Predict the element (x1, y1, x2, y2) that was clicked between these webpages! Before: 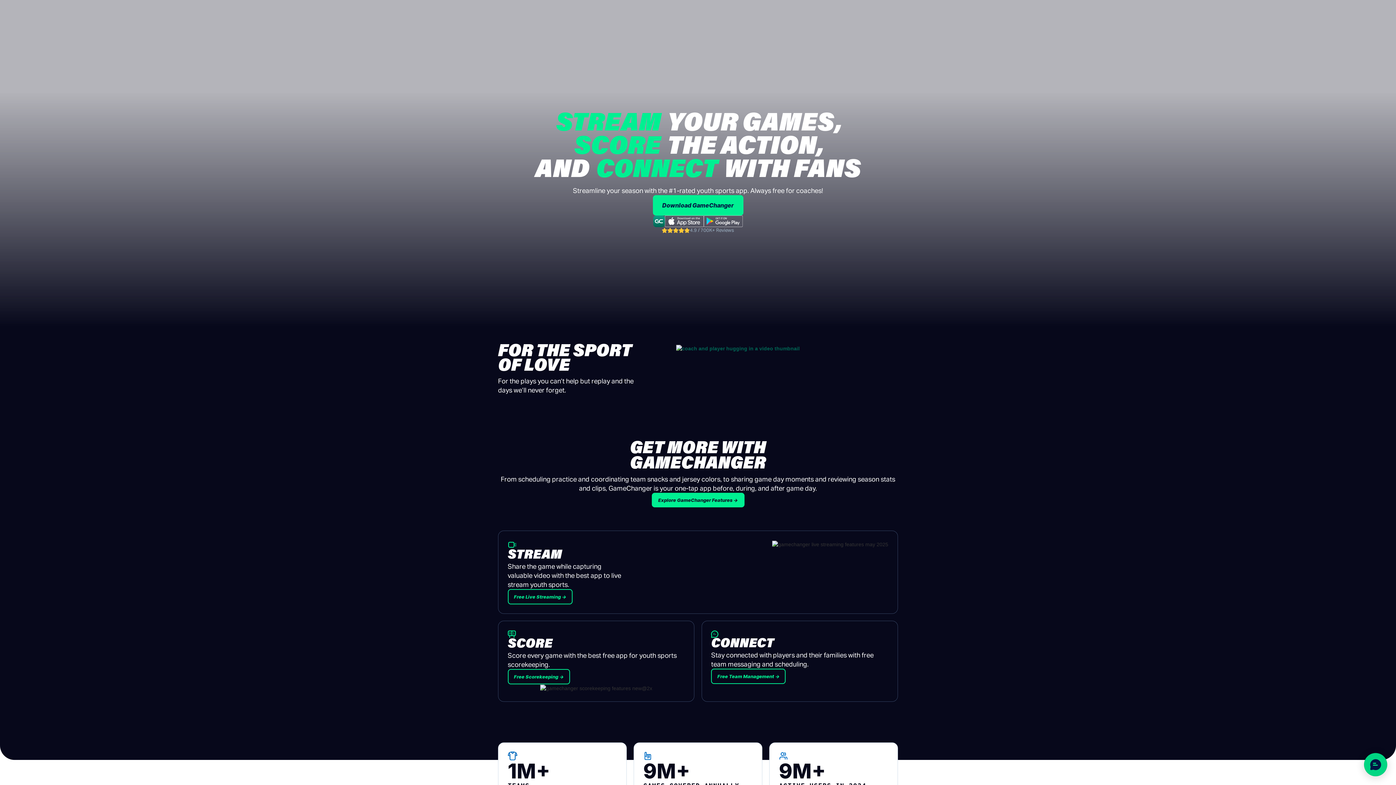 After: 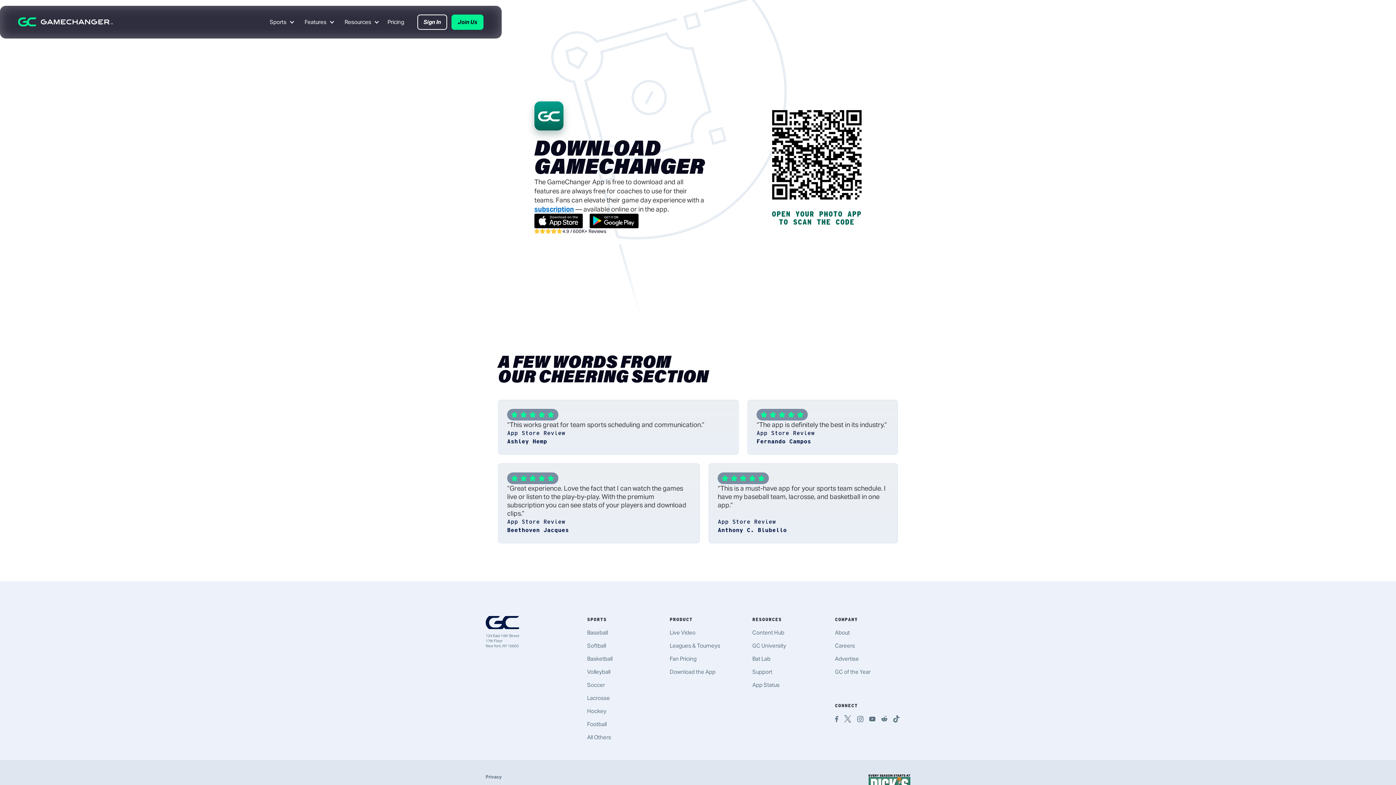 Action: label: Download GameChanger bbox: (652, 195, 743, 215)